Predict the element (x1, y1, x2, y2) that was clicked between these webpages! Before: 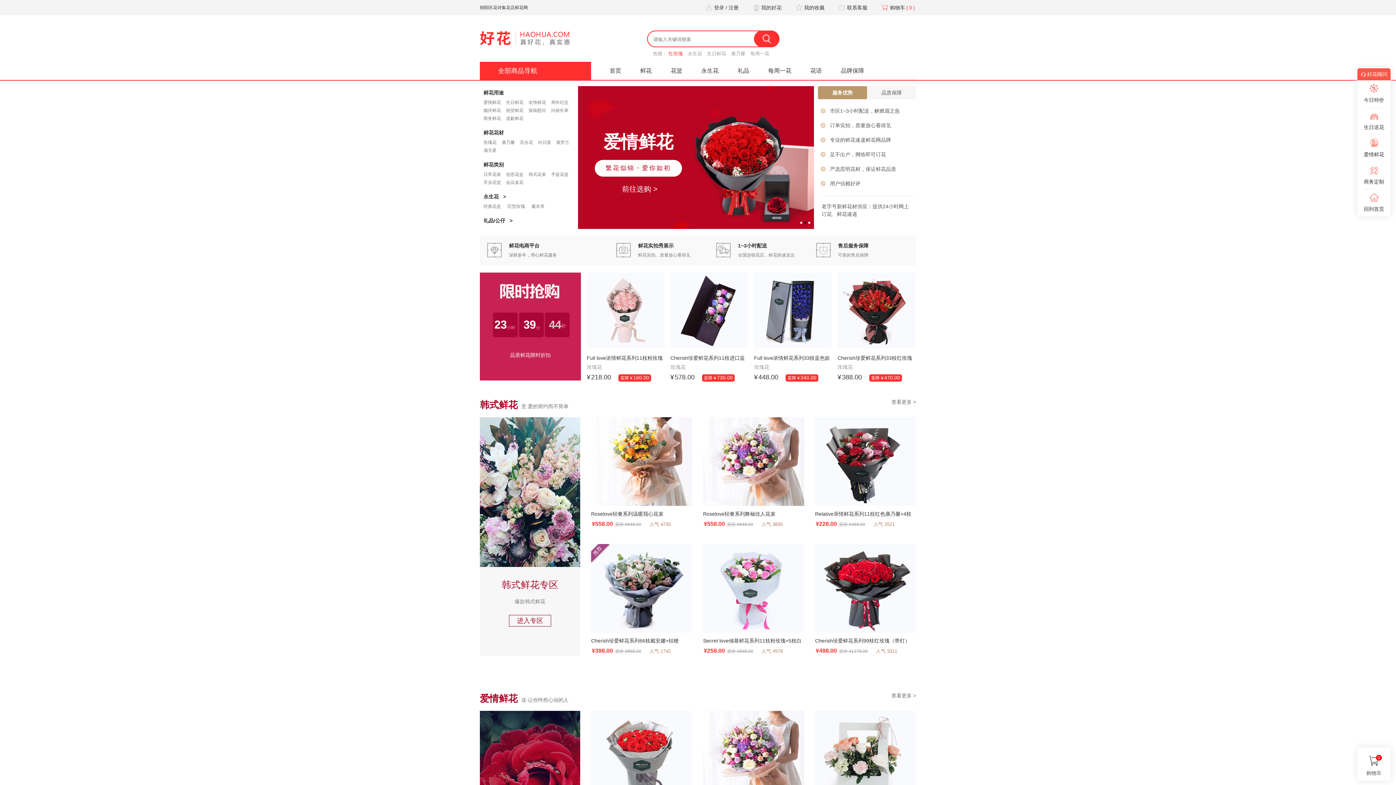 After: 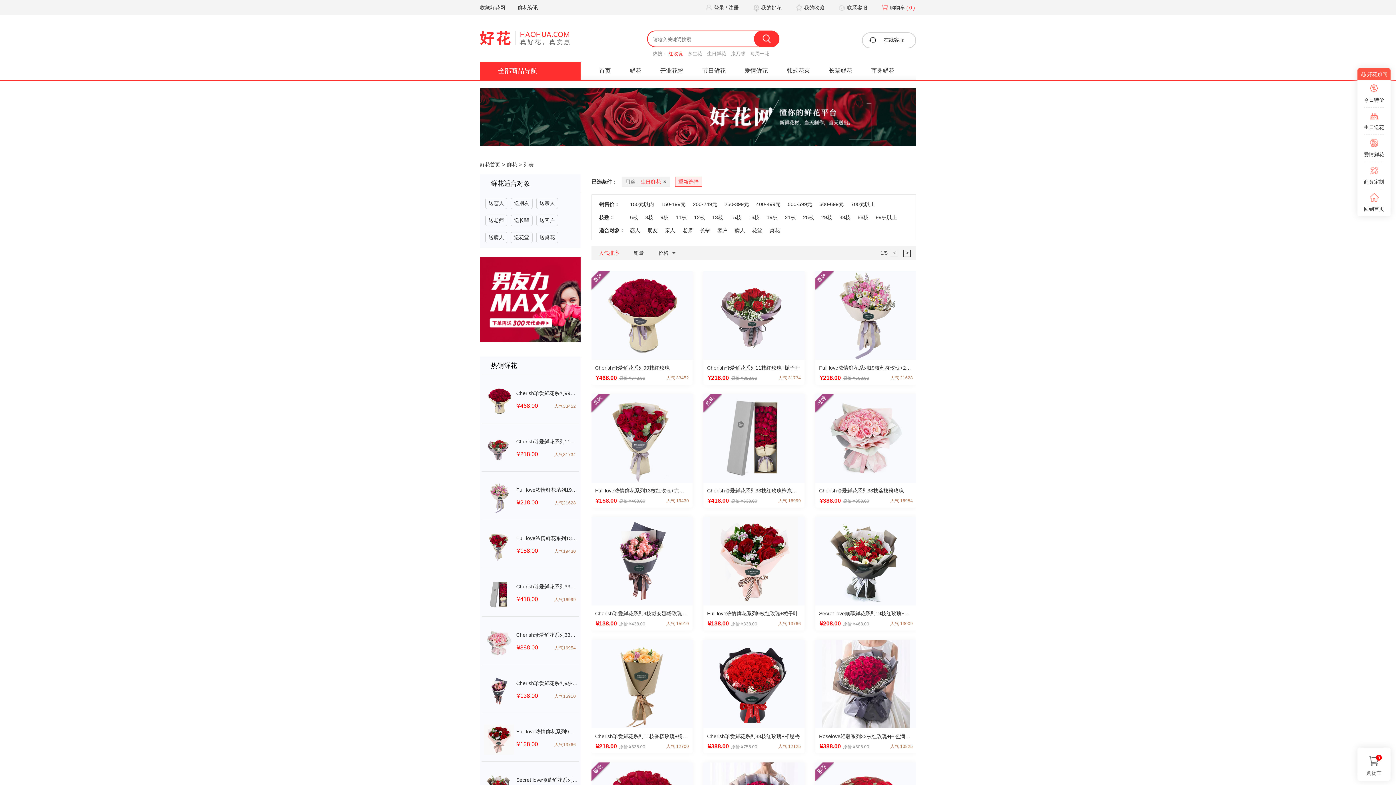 Action: bbox: (707, 50, 726, 56) label: 生日鲜花